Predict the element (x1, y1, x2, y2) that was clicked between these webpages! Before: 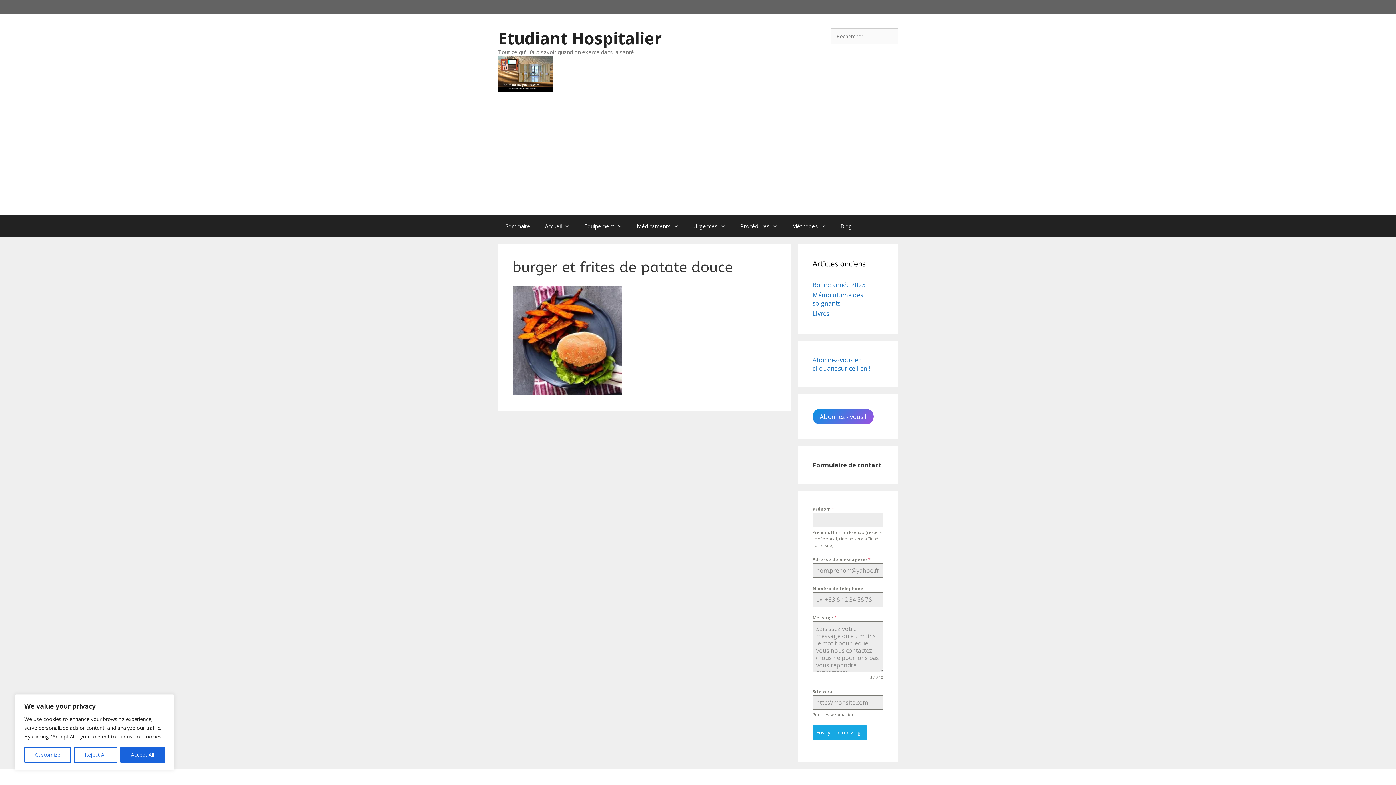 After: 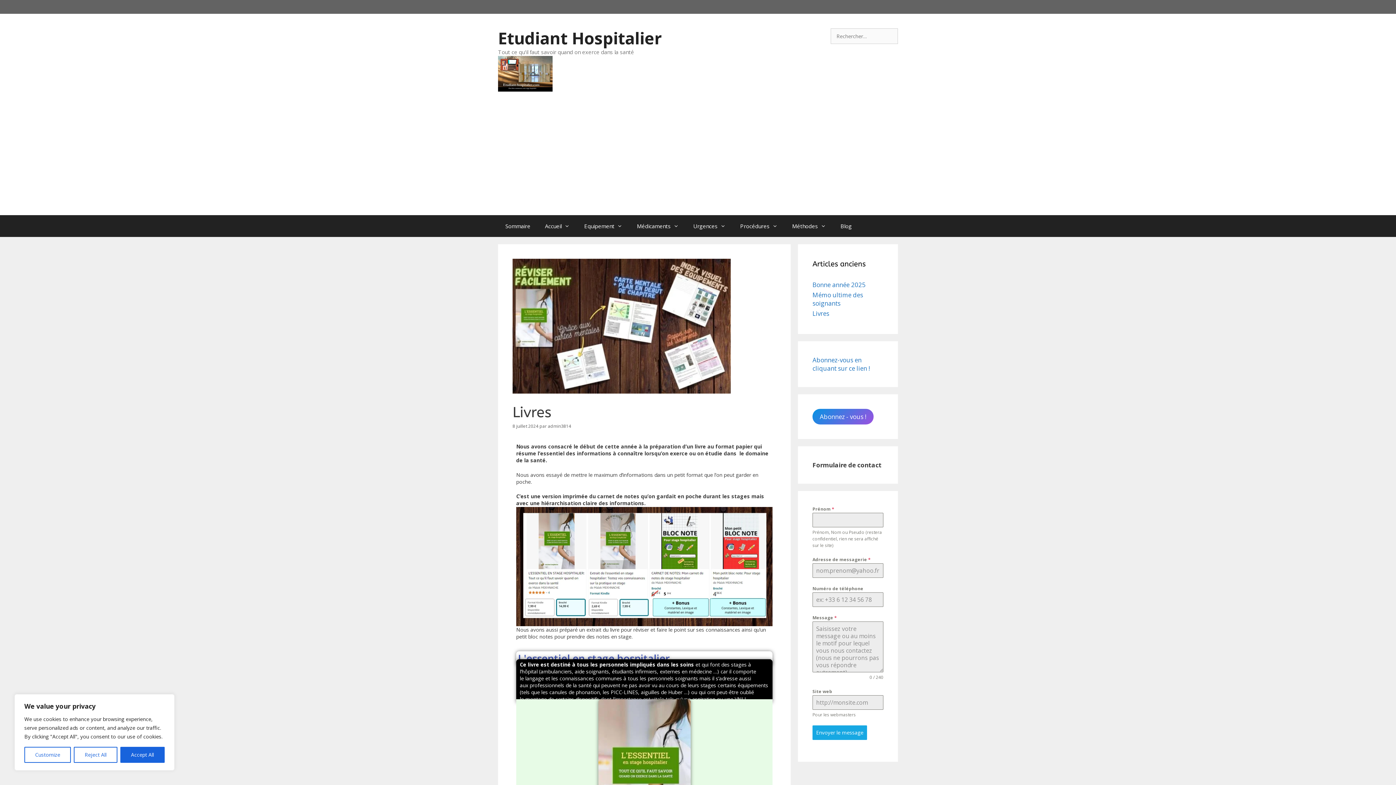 Action: bbox: (812, 309, 829, 317) label: Livres